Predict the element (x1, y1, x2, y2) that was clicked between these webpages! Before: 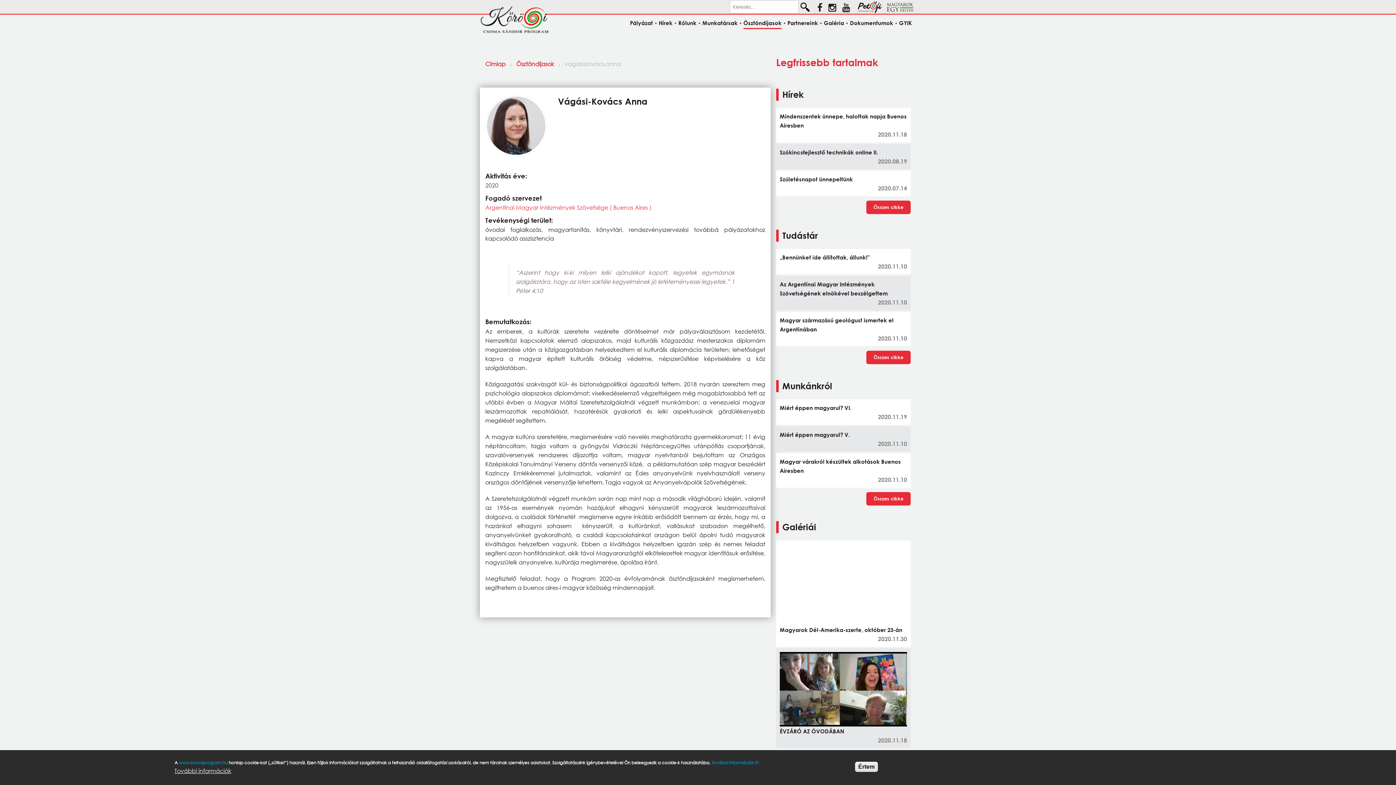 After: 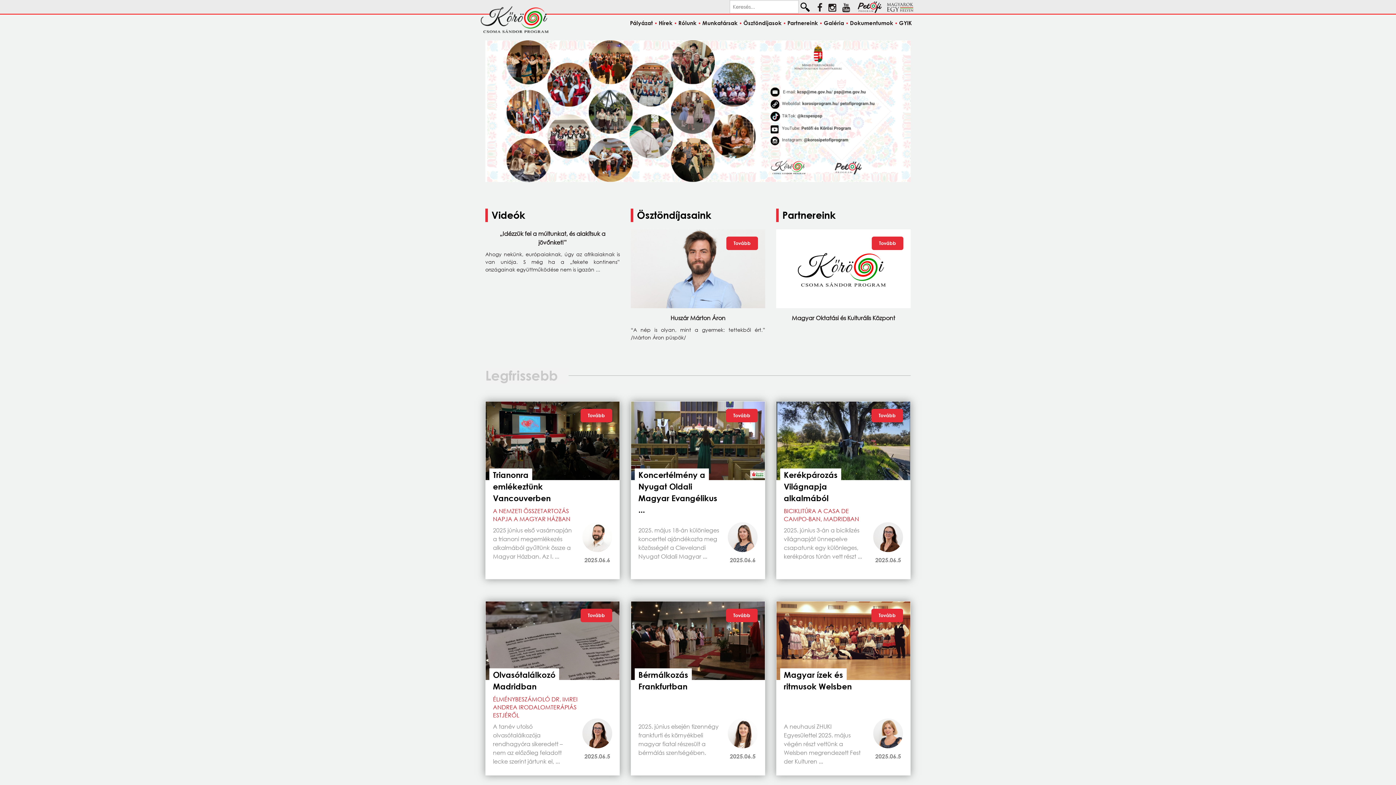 Action: bbox: (480, 15, 550, 22)